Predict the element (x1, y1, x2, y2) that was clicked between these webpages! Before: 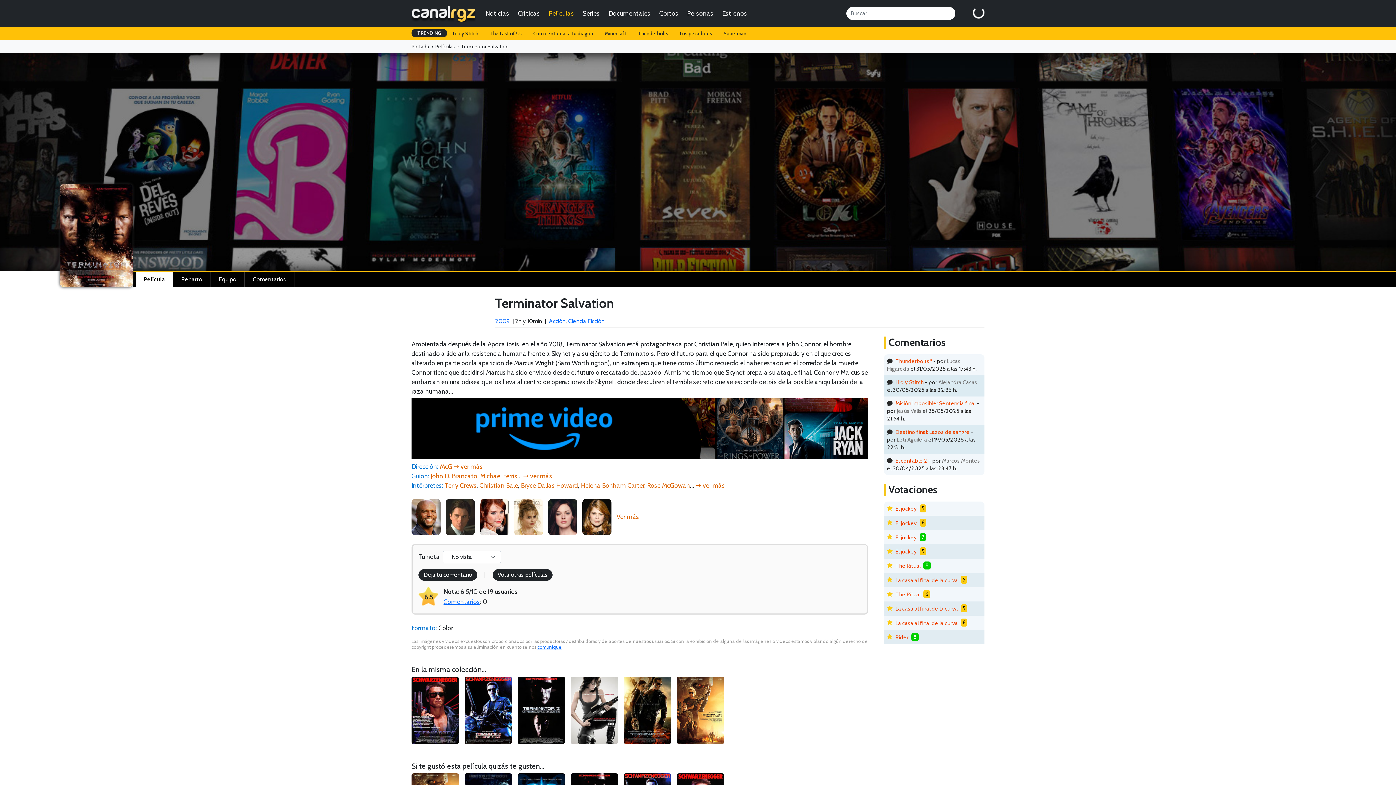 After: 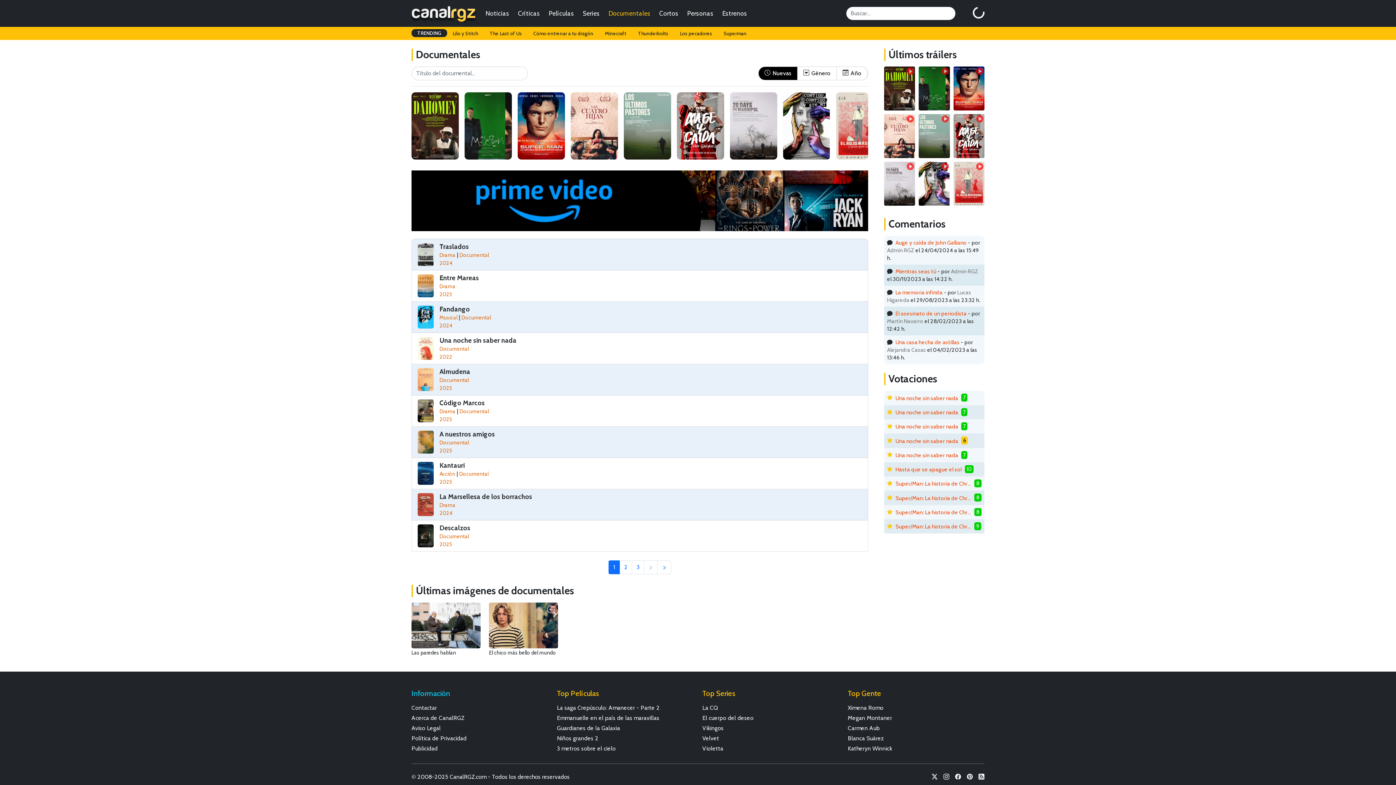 Action: label: Documentales bbox: (605, 7, 653, 19)